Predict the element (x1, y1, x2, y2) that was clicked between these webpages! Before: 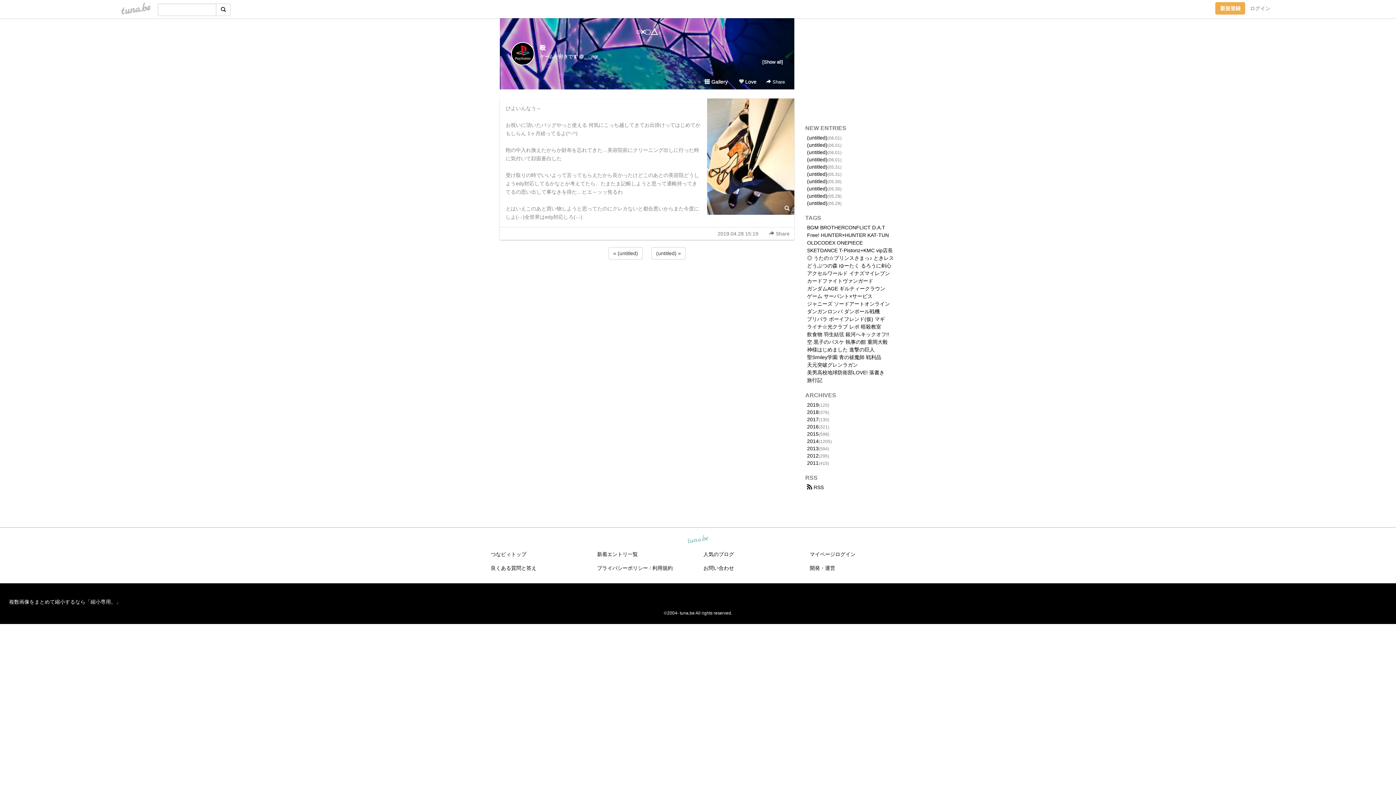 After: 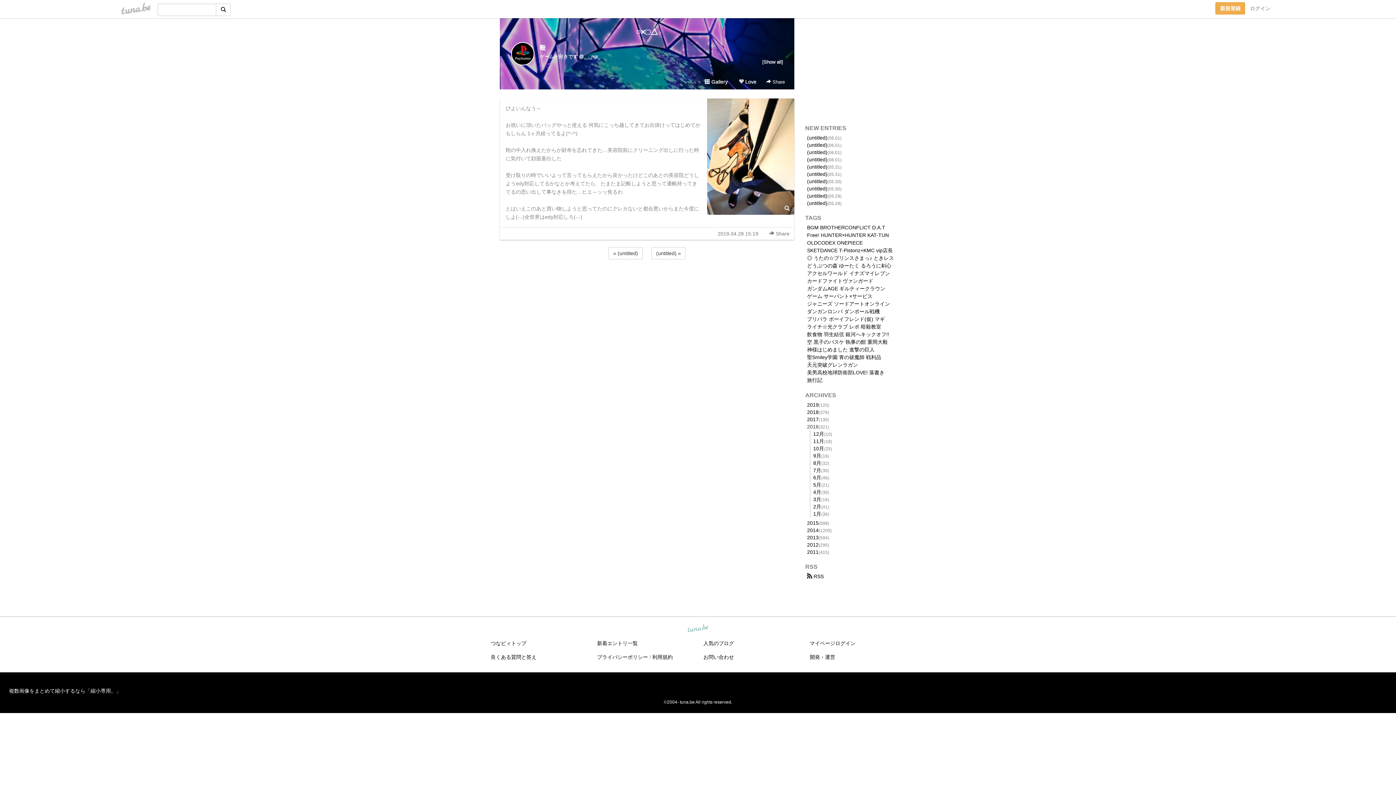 Action: bbox: (807, 424, 818, 429) label: 2016